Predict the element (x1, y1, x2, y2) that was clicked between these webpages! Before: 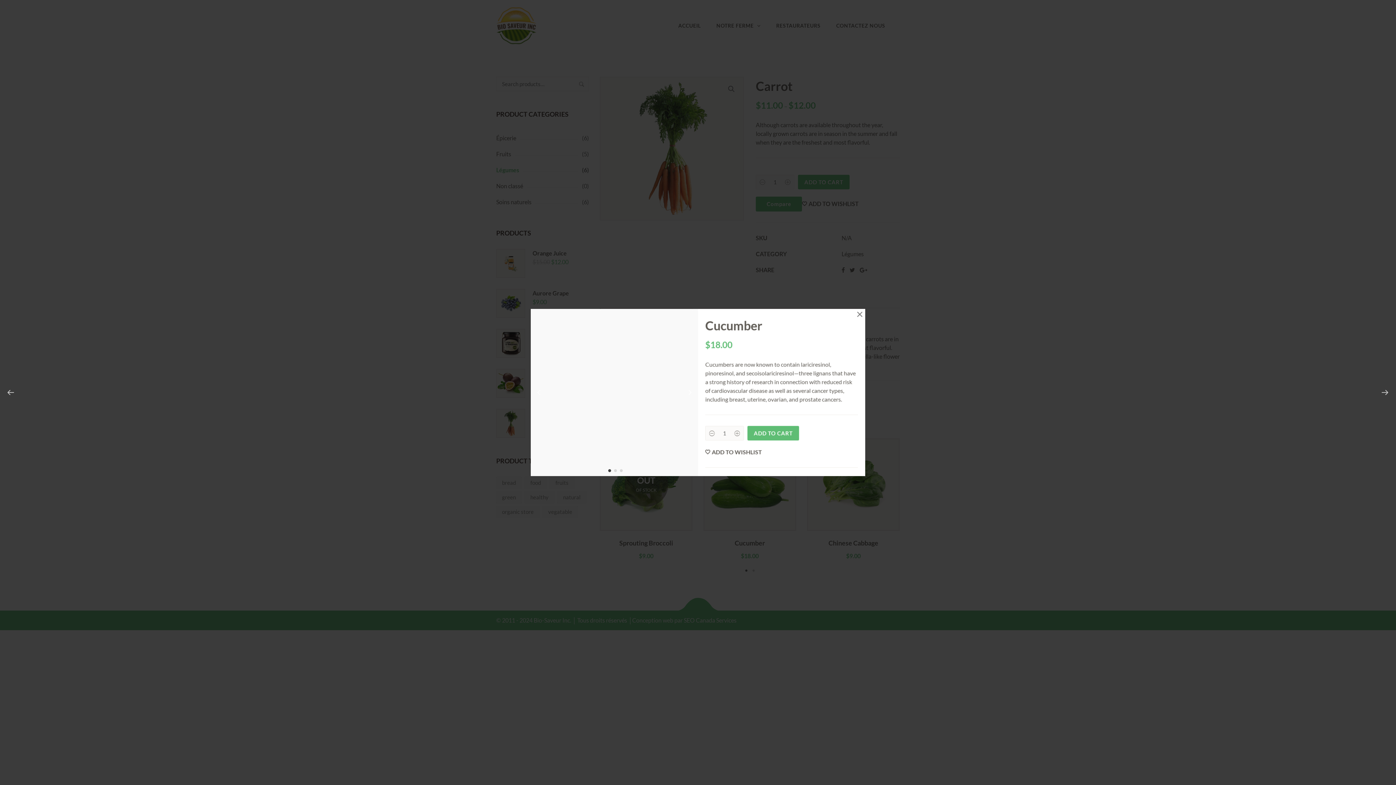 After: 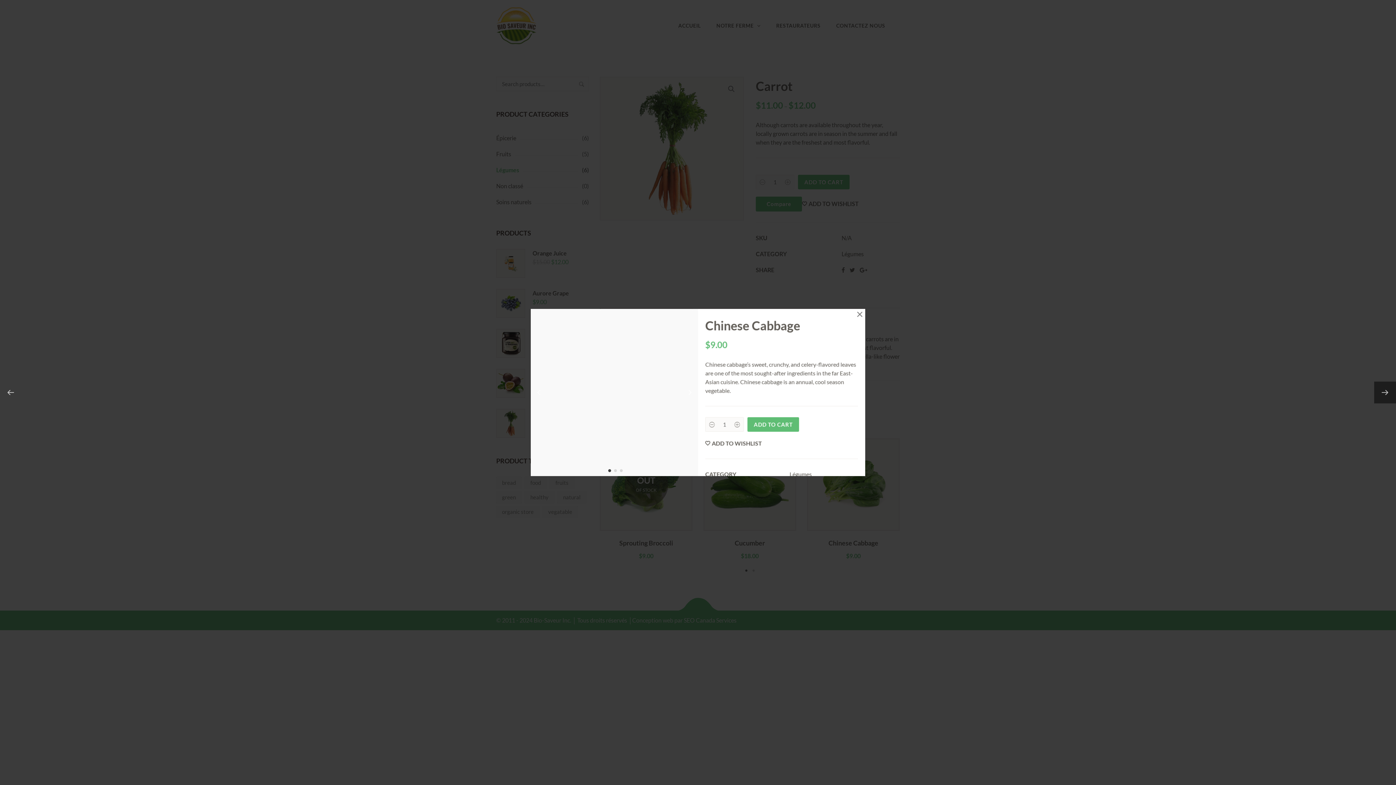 Action: bbox: (1374, 381, 1396, 403)